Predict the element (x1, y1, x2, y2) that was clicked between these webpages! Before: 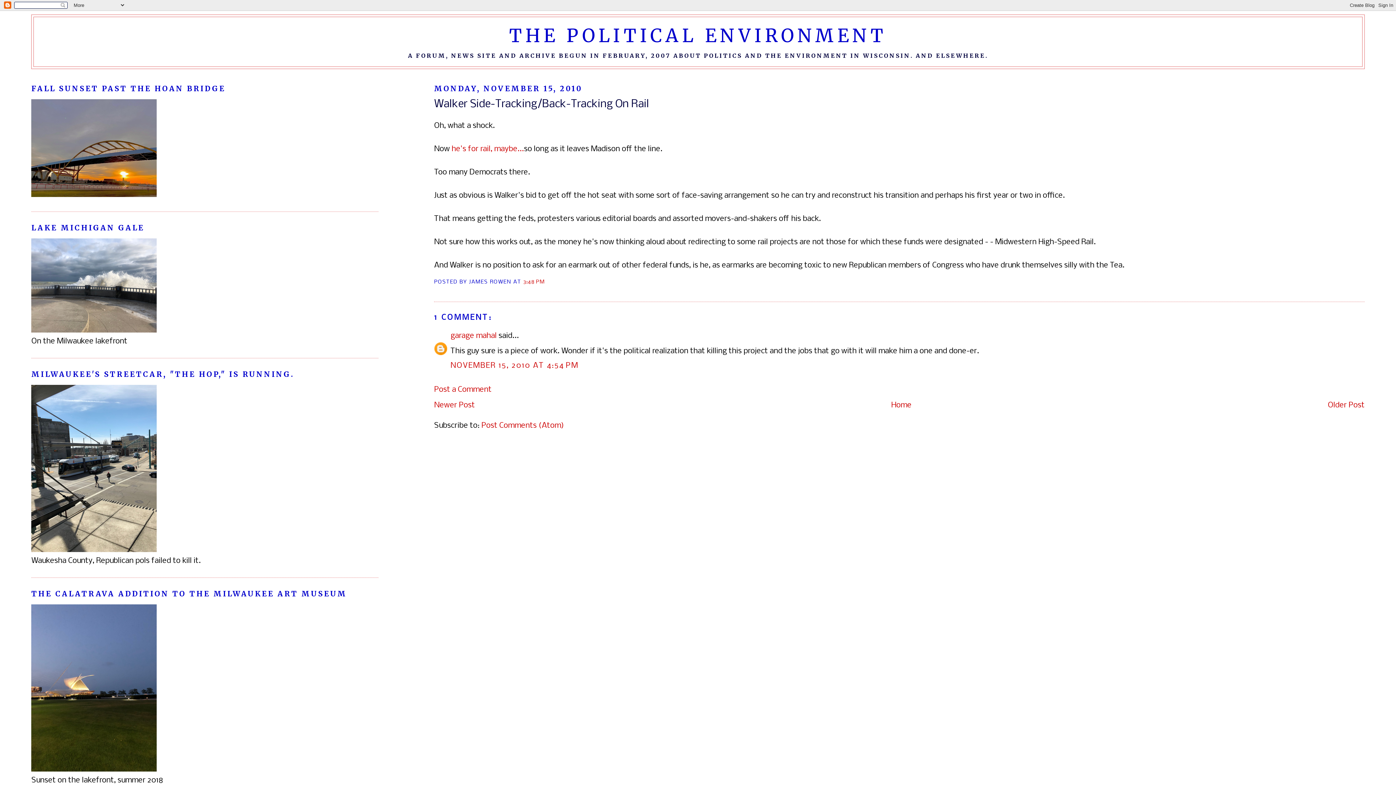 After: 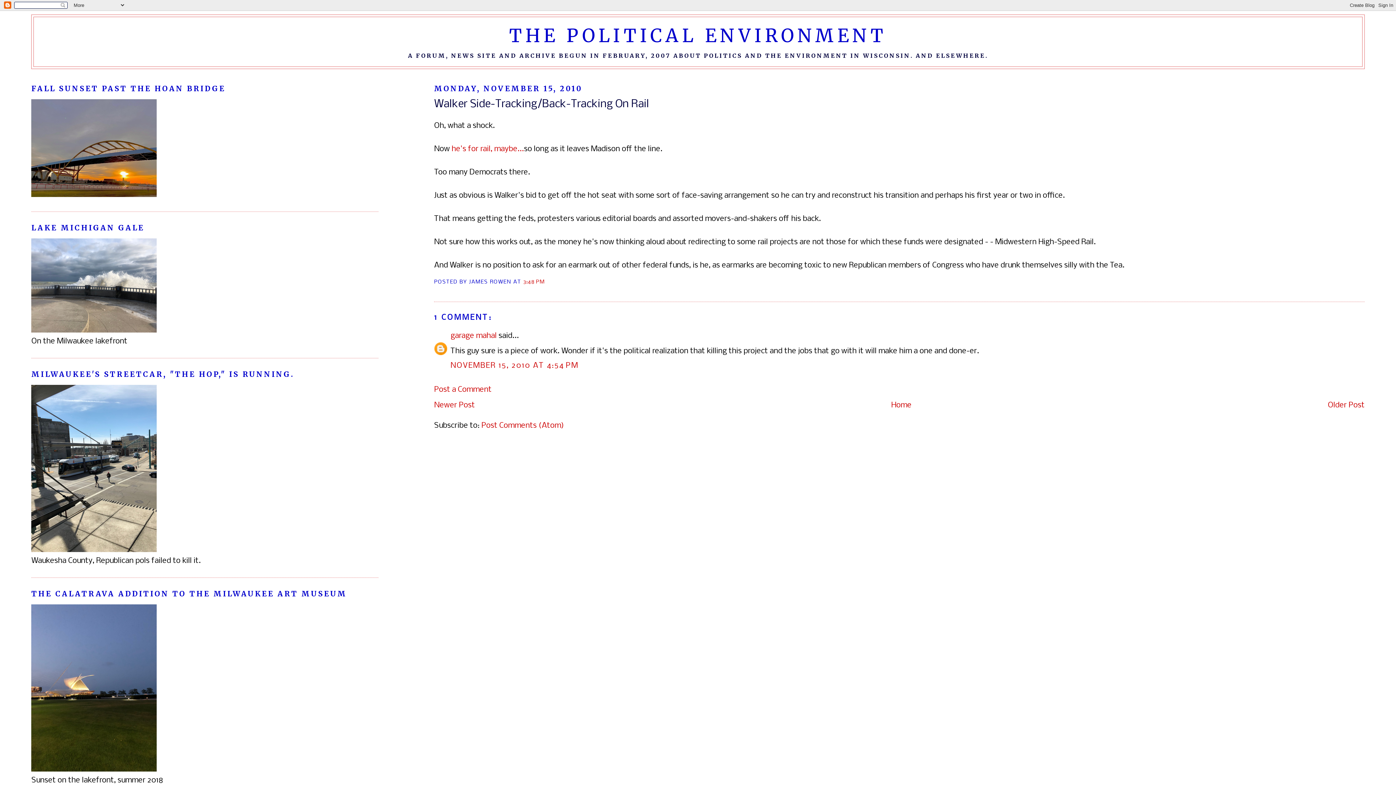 Action: bbox: (523, 279, 545, 284) label: 3:48 PM